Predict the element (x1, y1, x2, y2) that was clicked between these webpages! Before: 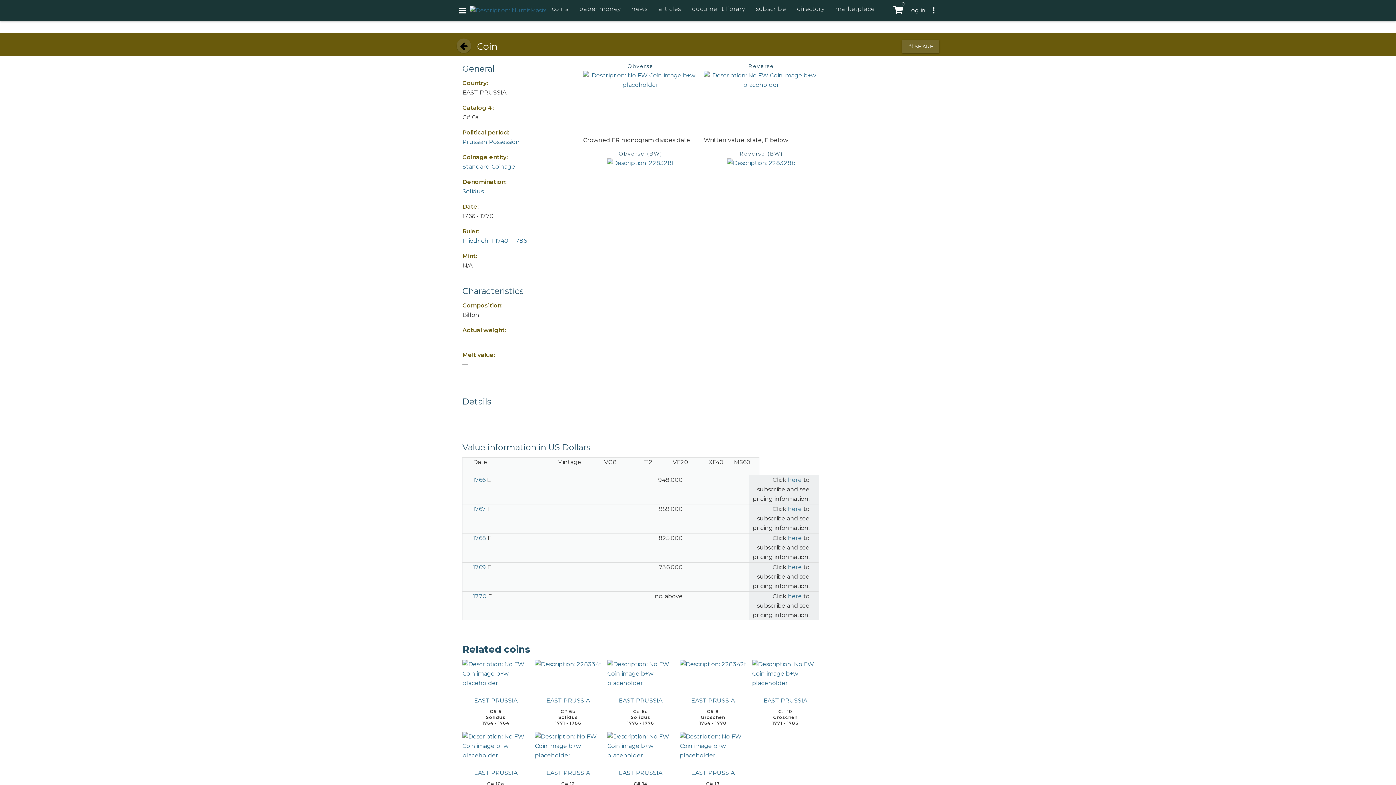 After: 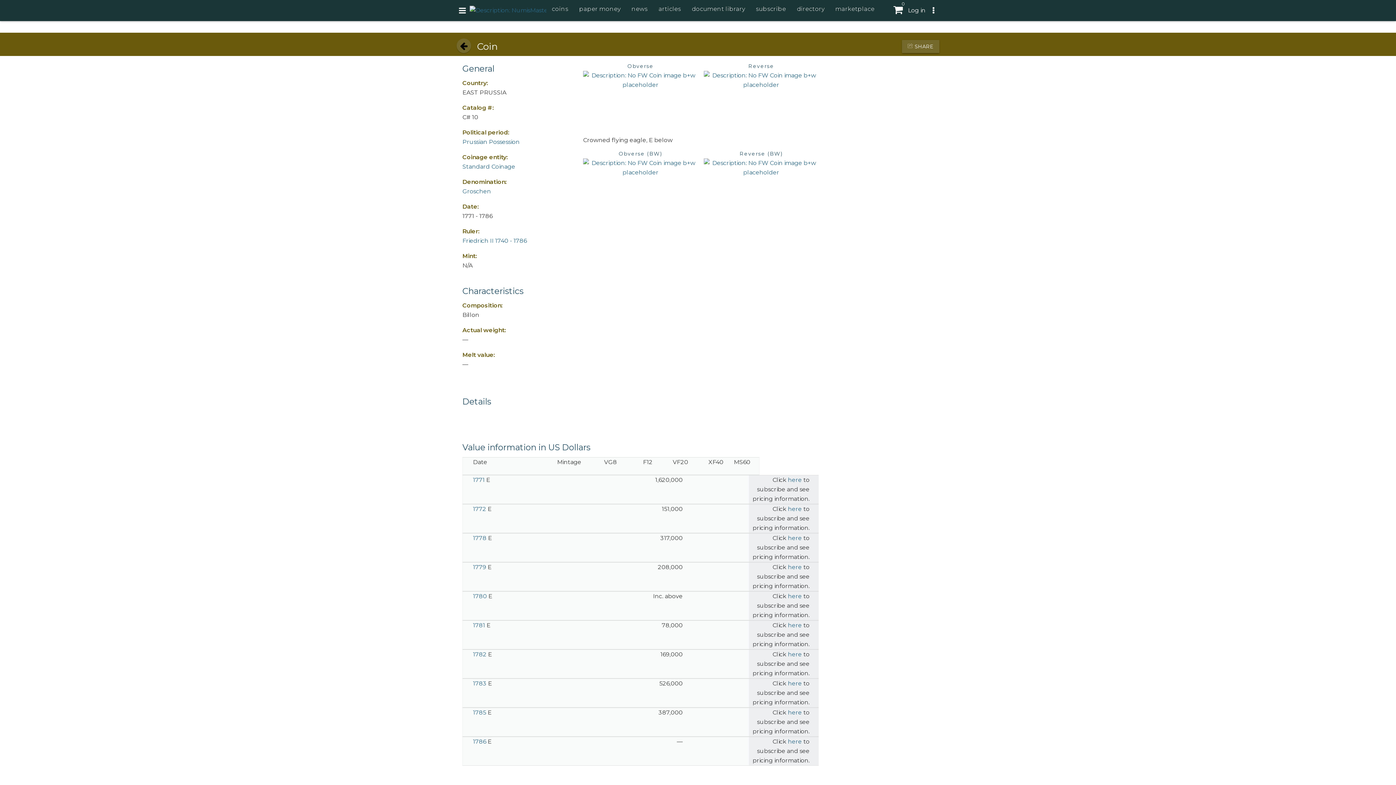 Action: label: EAST PRUSSIA bbox: (763, 697, 807, 704)